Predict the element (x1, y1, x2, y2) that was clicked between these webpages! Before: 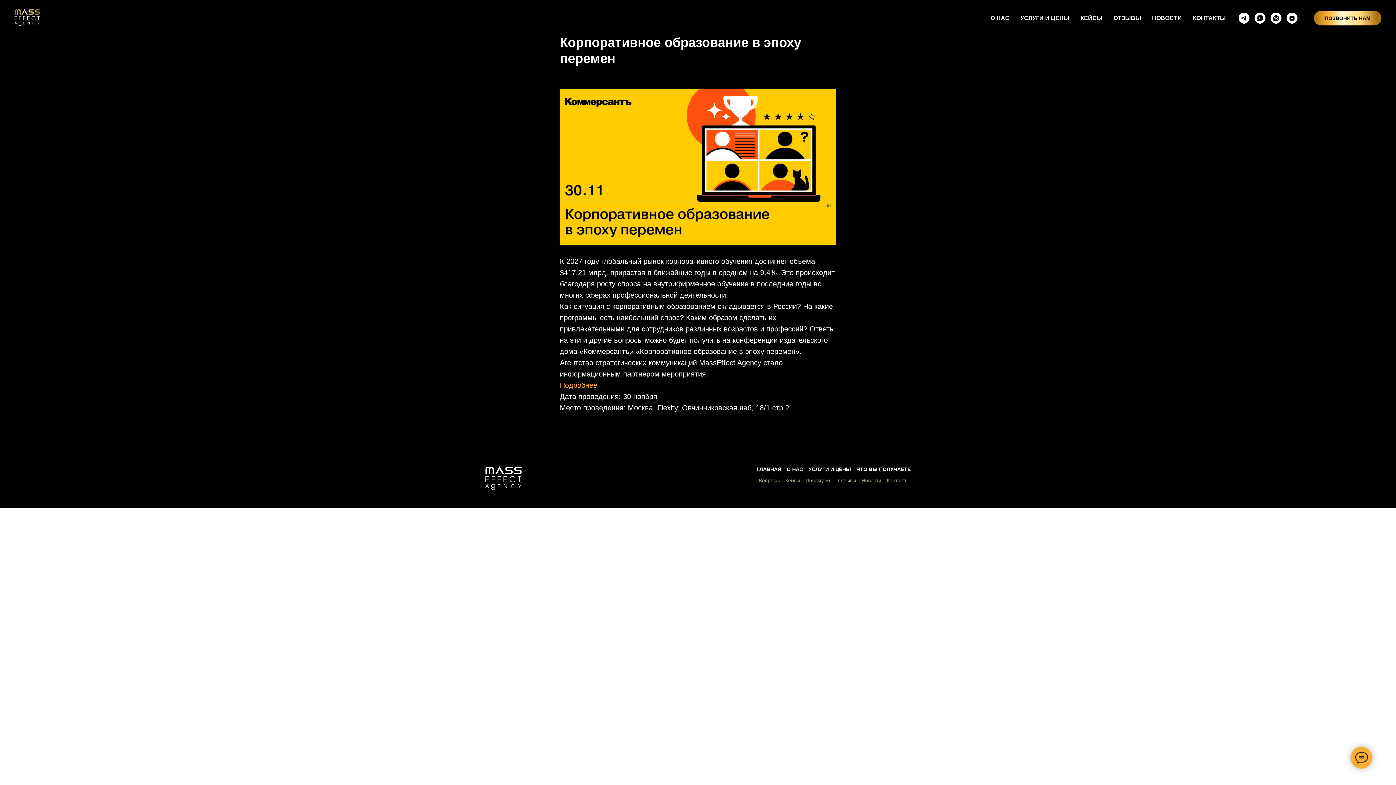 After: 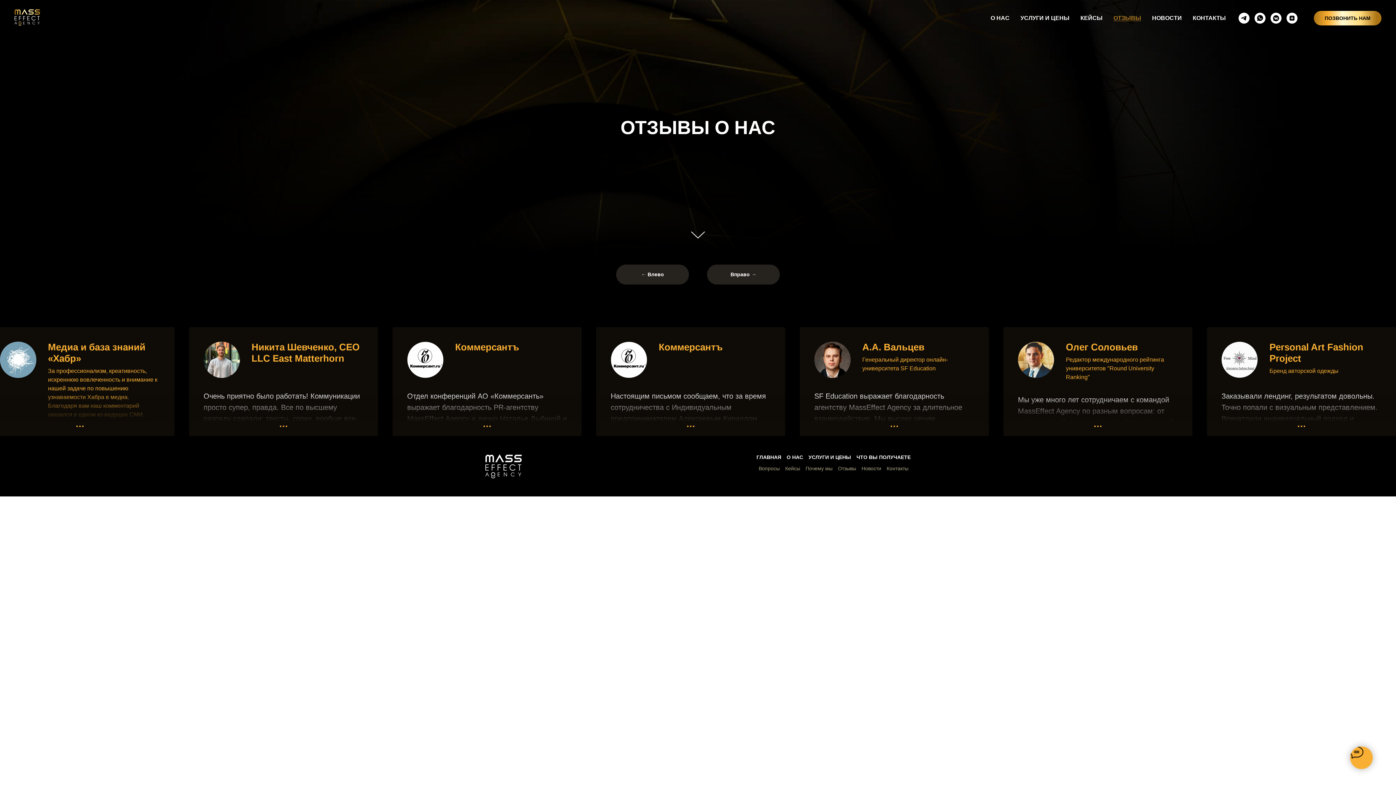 Action: label: ОТЗЫВЫ bbox: (1113, 14, 1141, 21)